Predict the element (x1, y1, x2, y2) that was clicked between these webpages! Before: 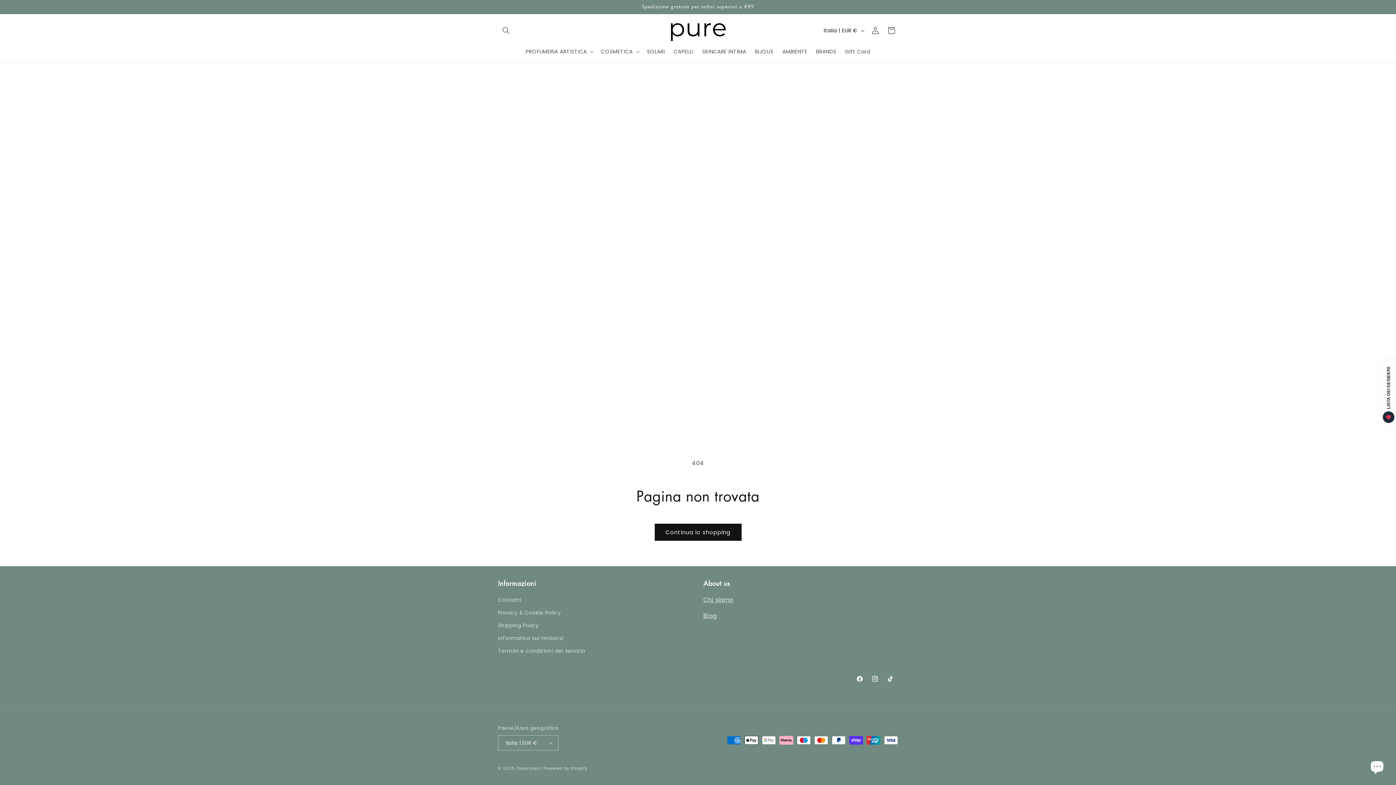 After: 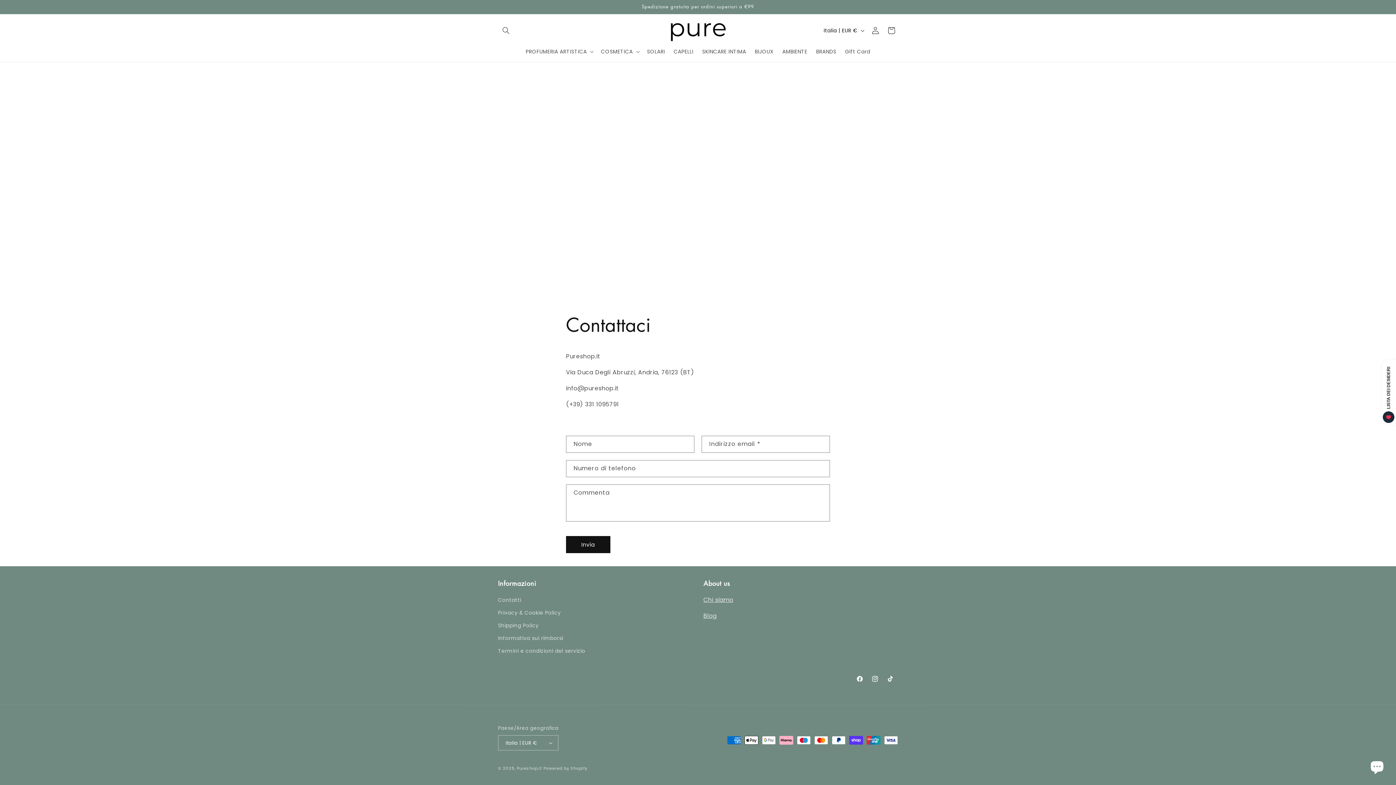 Action: bbox: (498, 596, 521, 606) label: Contatti